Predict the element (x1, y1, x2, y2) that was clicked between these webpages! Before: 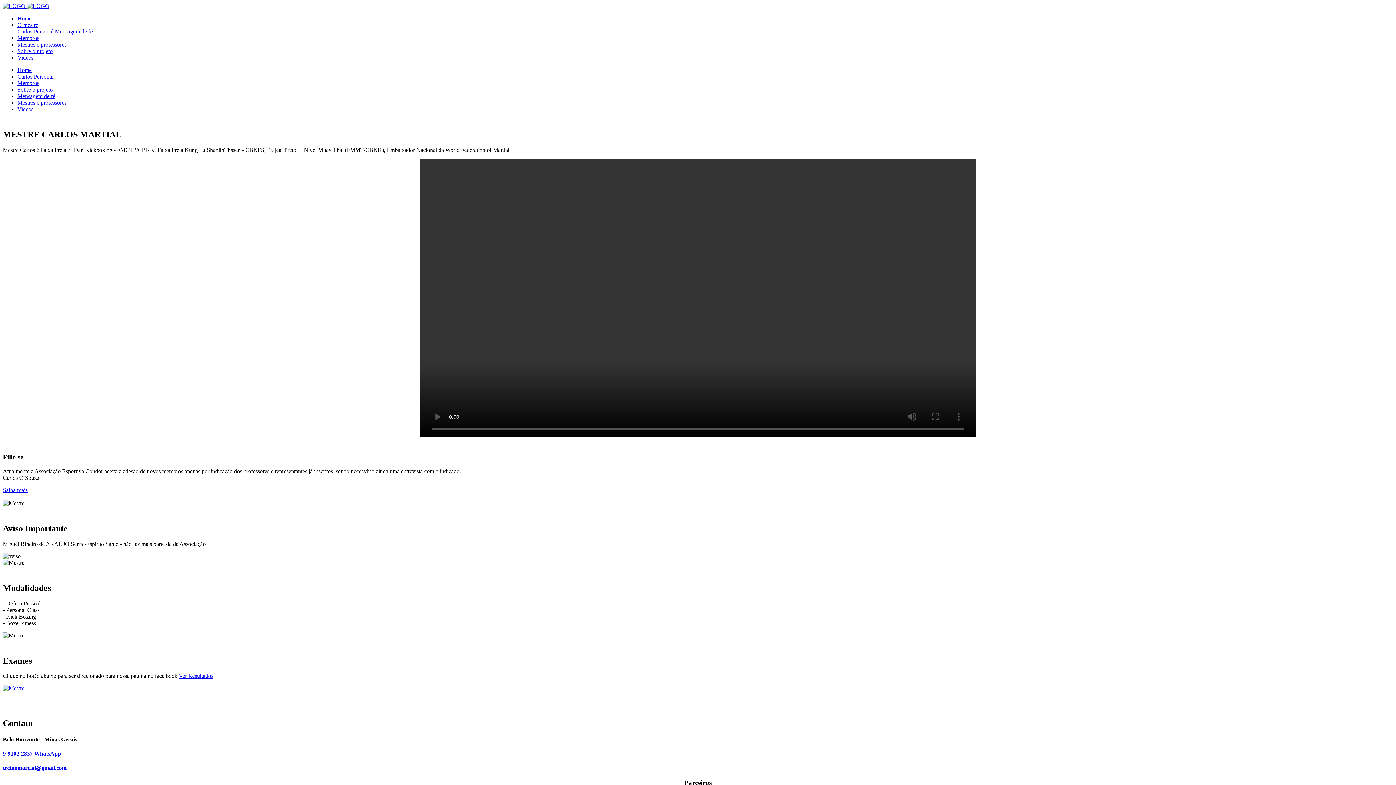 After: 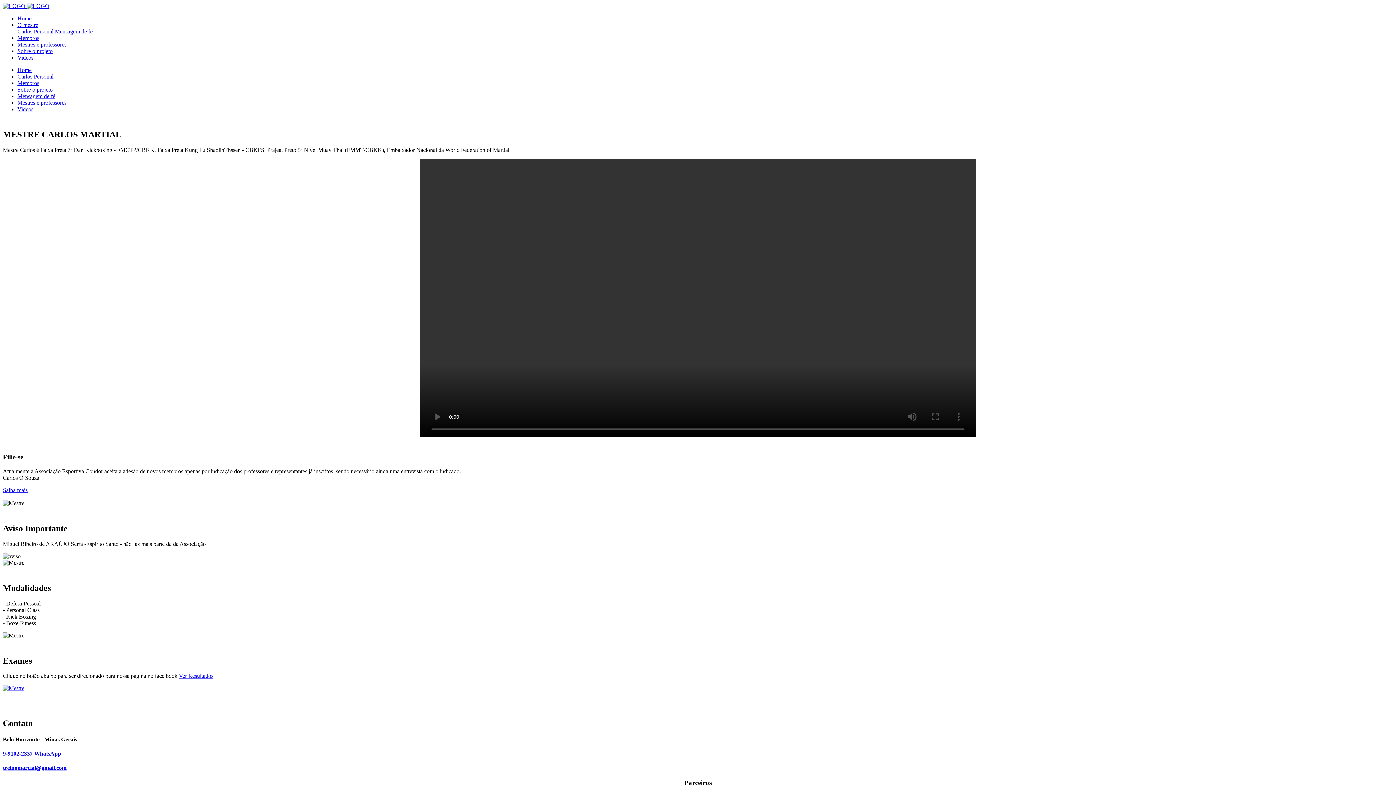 Action: label: Membros bbox: (17, 34, 39, 41)